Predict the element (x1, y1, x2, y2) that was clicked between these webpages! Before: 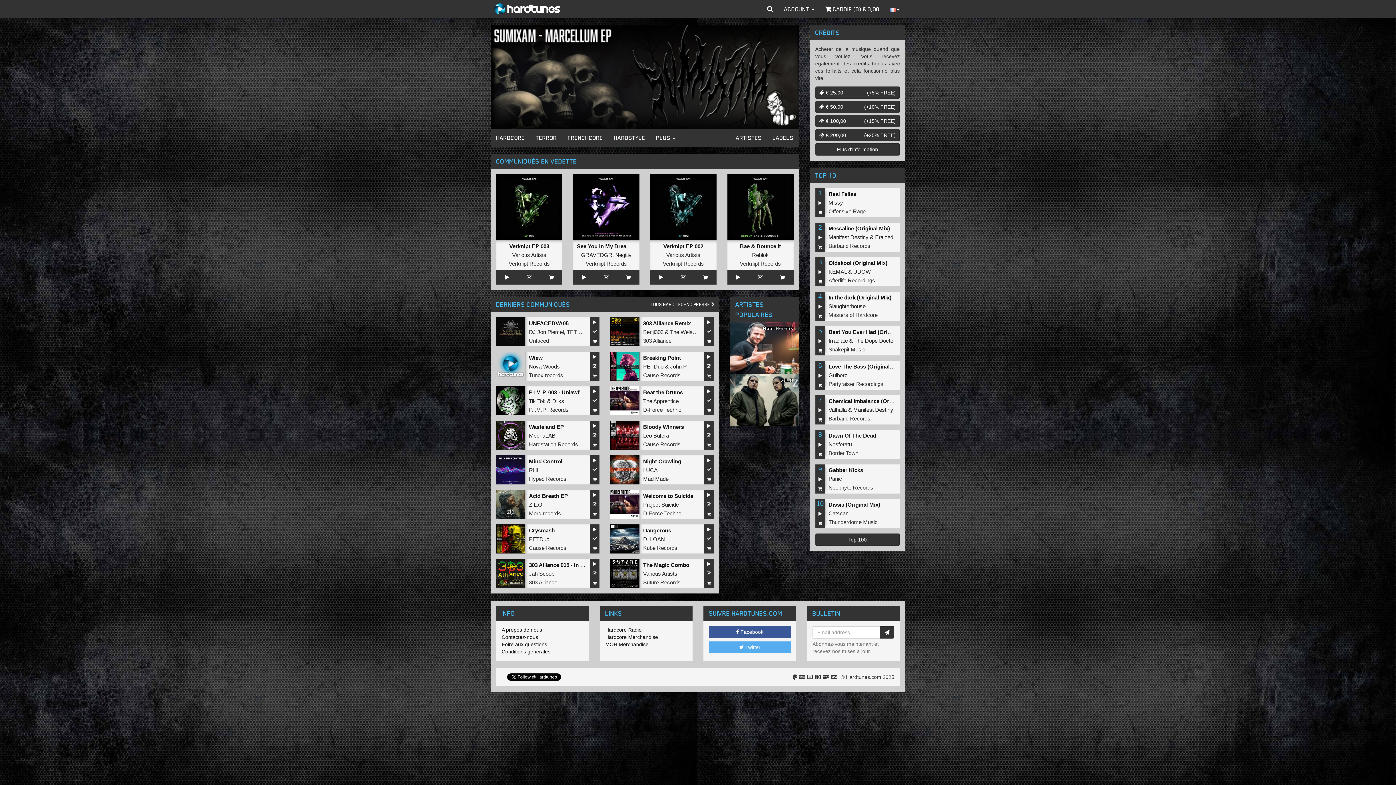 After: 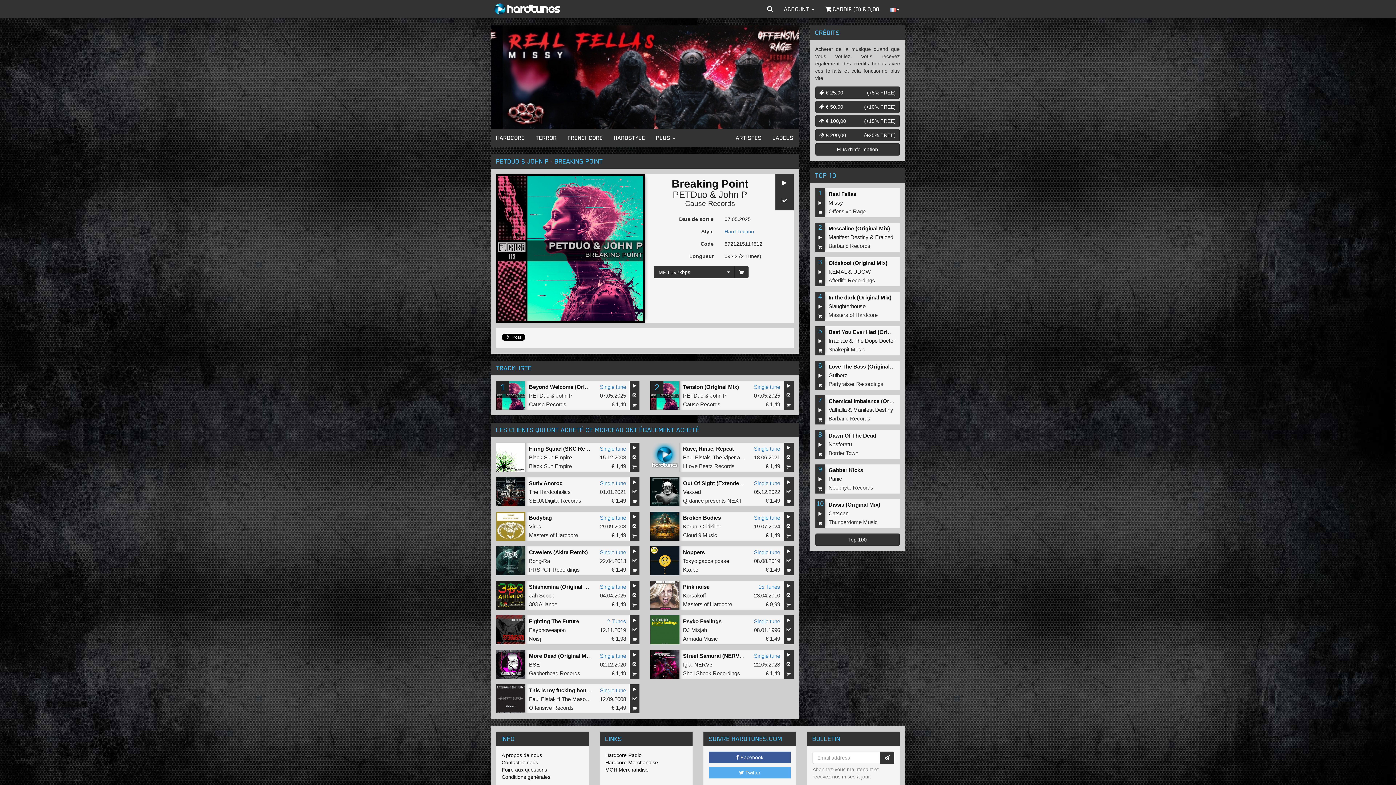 Action: bbox: (643, 354, 681, 360) label: Breaking Point